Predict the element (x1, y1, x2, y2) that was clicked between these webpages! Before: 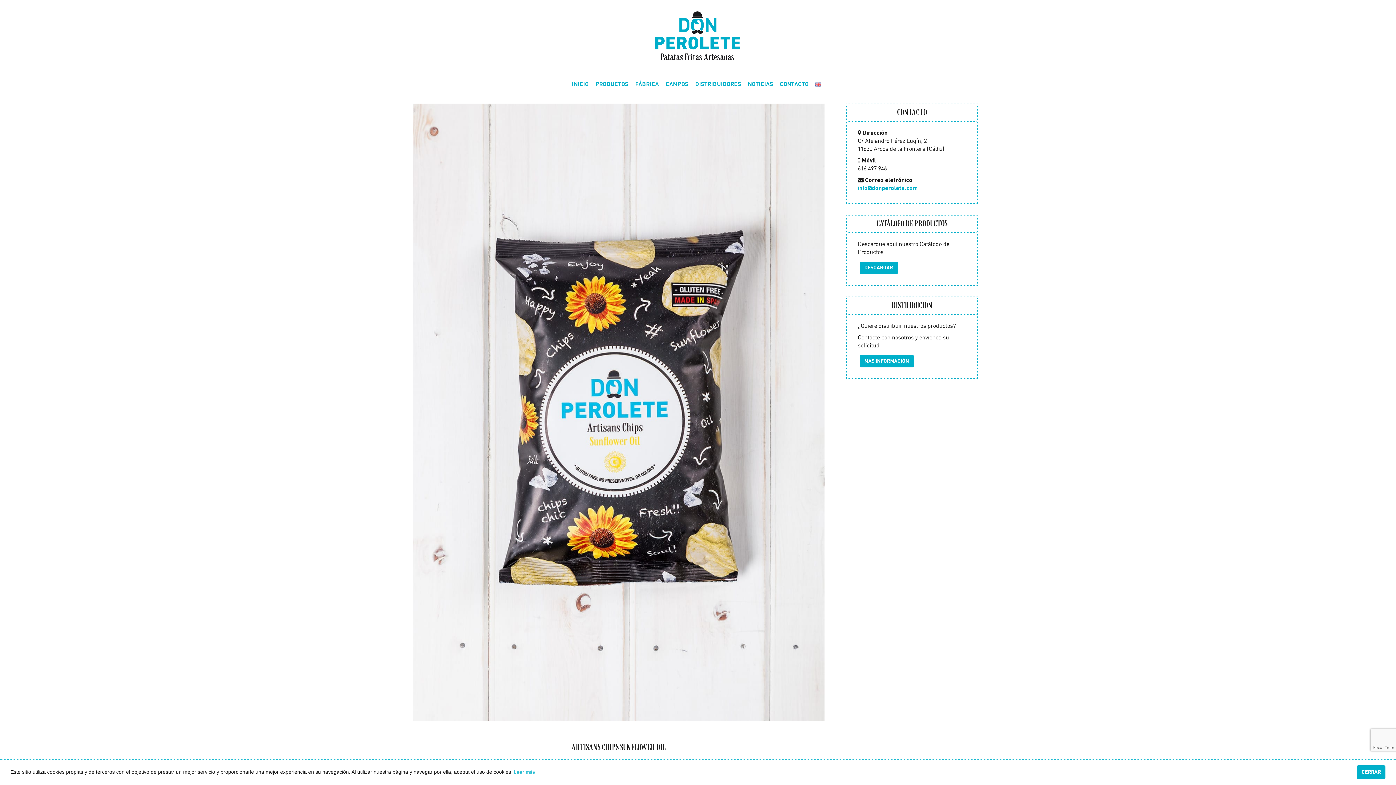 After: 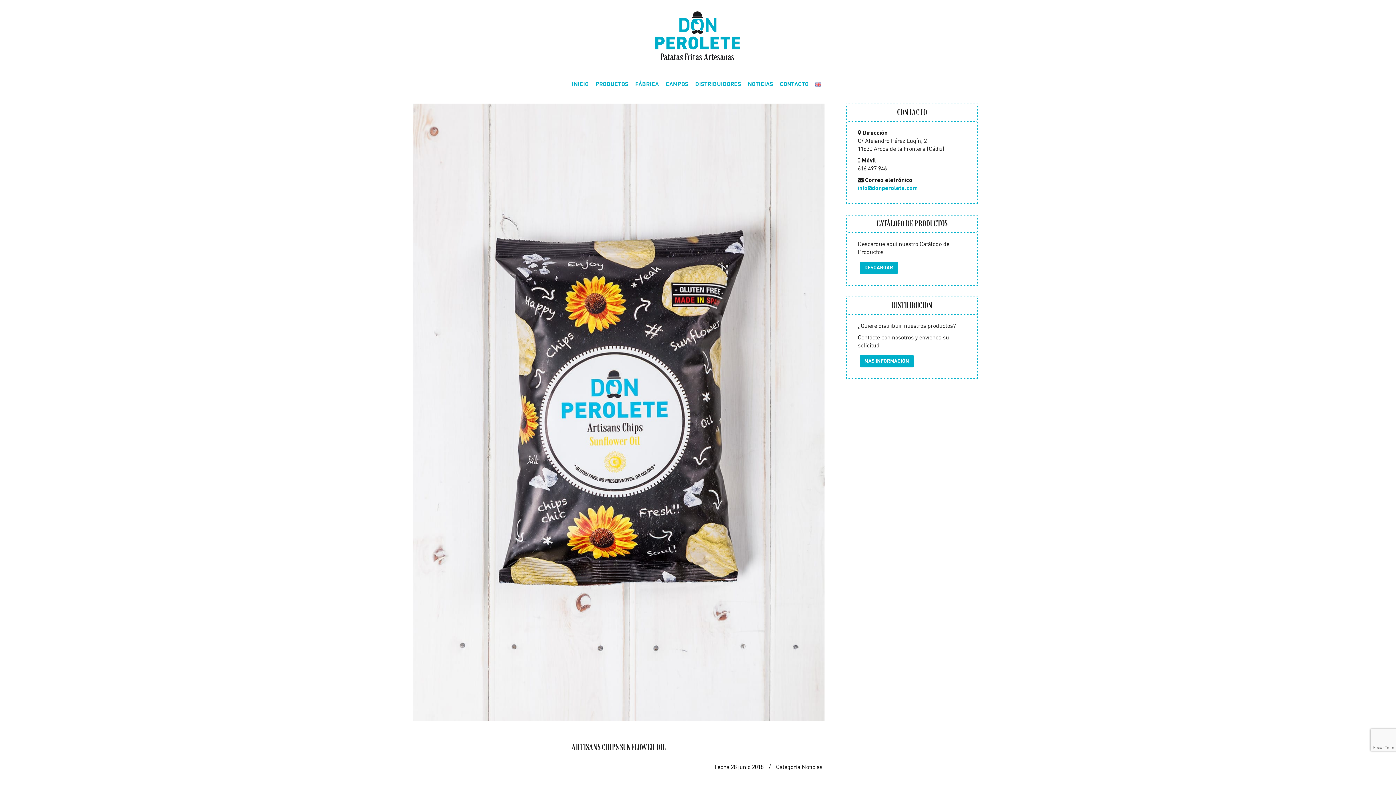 Action: label: dismiss cookie message bbox: (1357, 765, 1385, 779)